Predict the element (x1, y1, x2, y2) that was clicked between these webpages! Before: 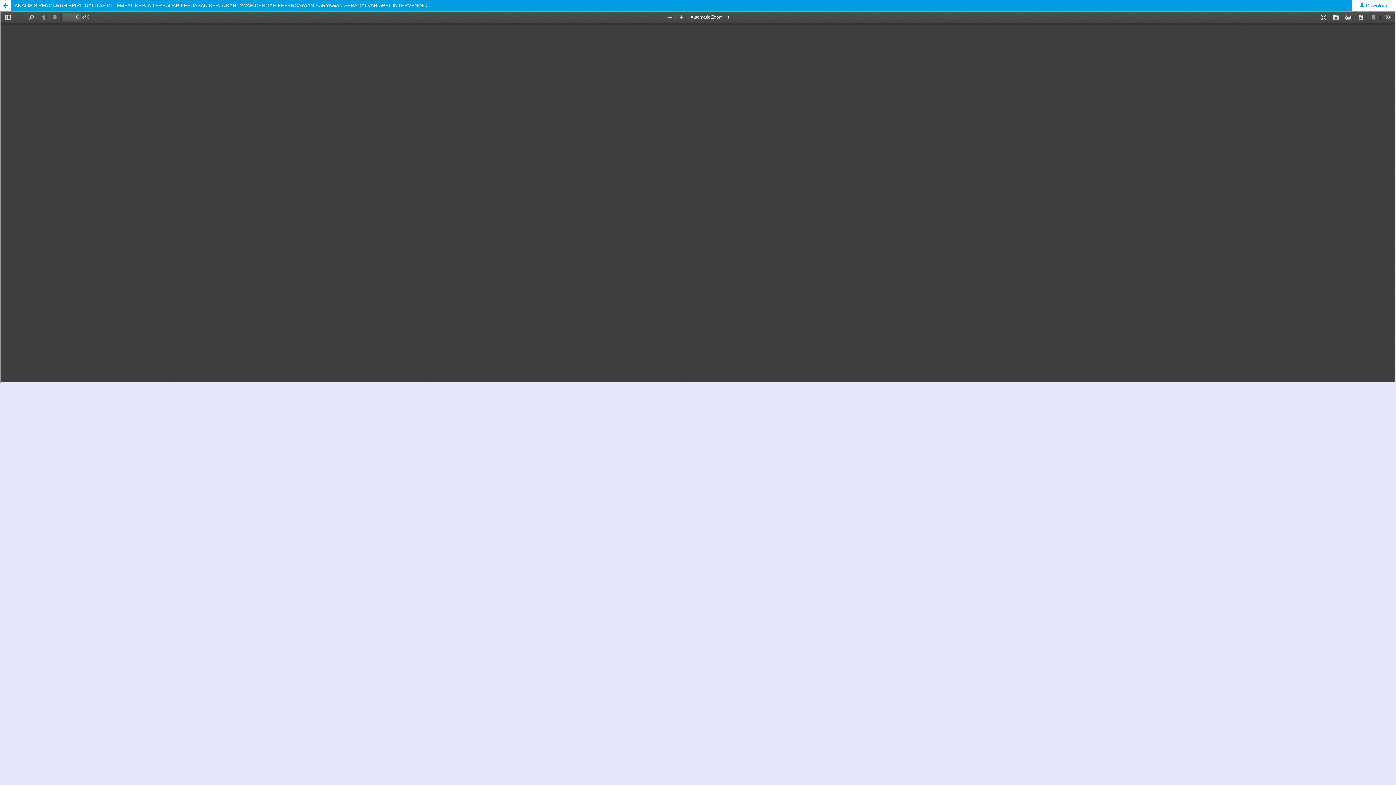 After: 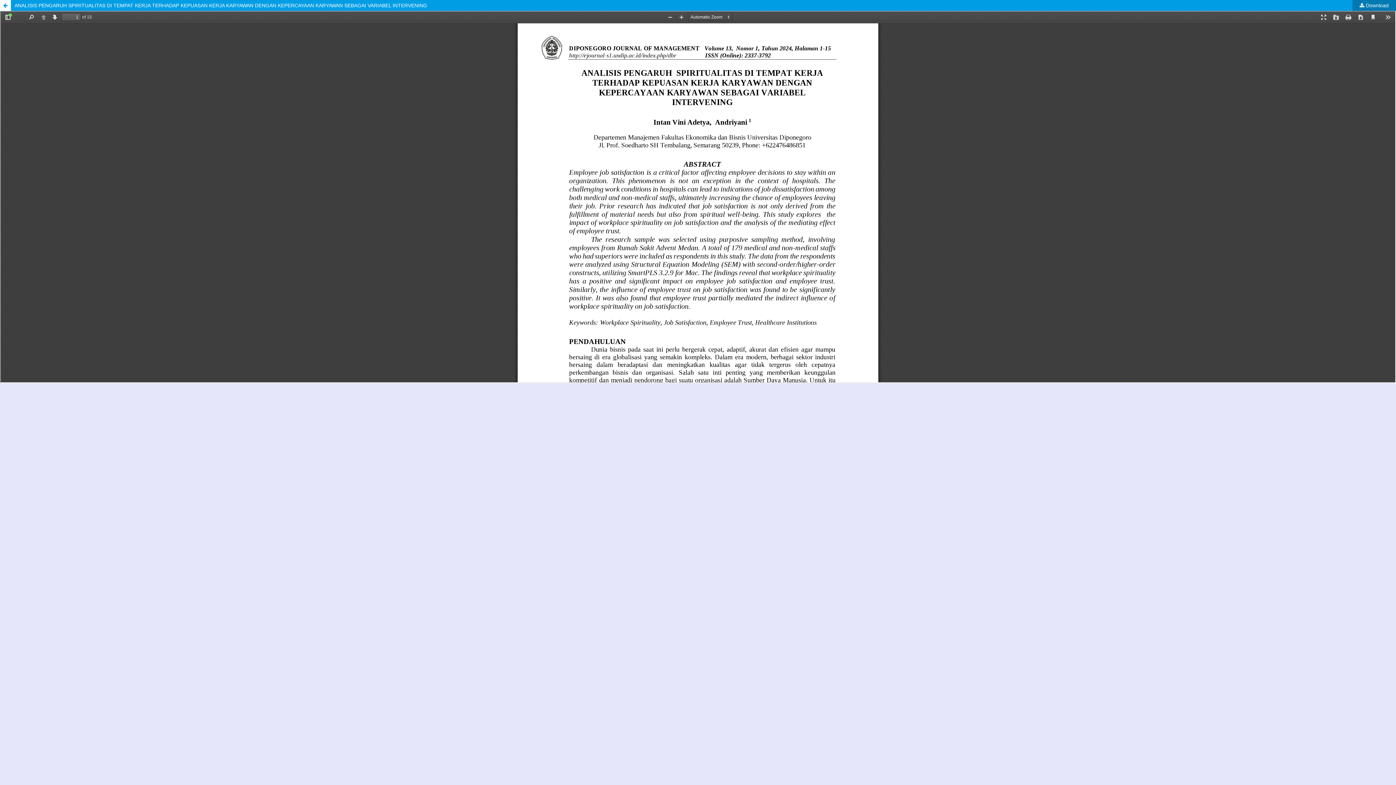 Action: bbox: (1352, 0, 1396, 10) label:  Download